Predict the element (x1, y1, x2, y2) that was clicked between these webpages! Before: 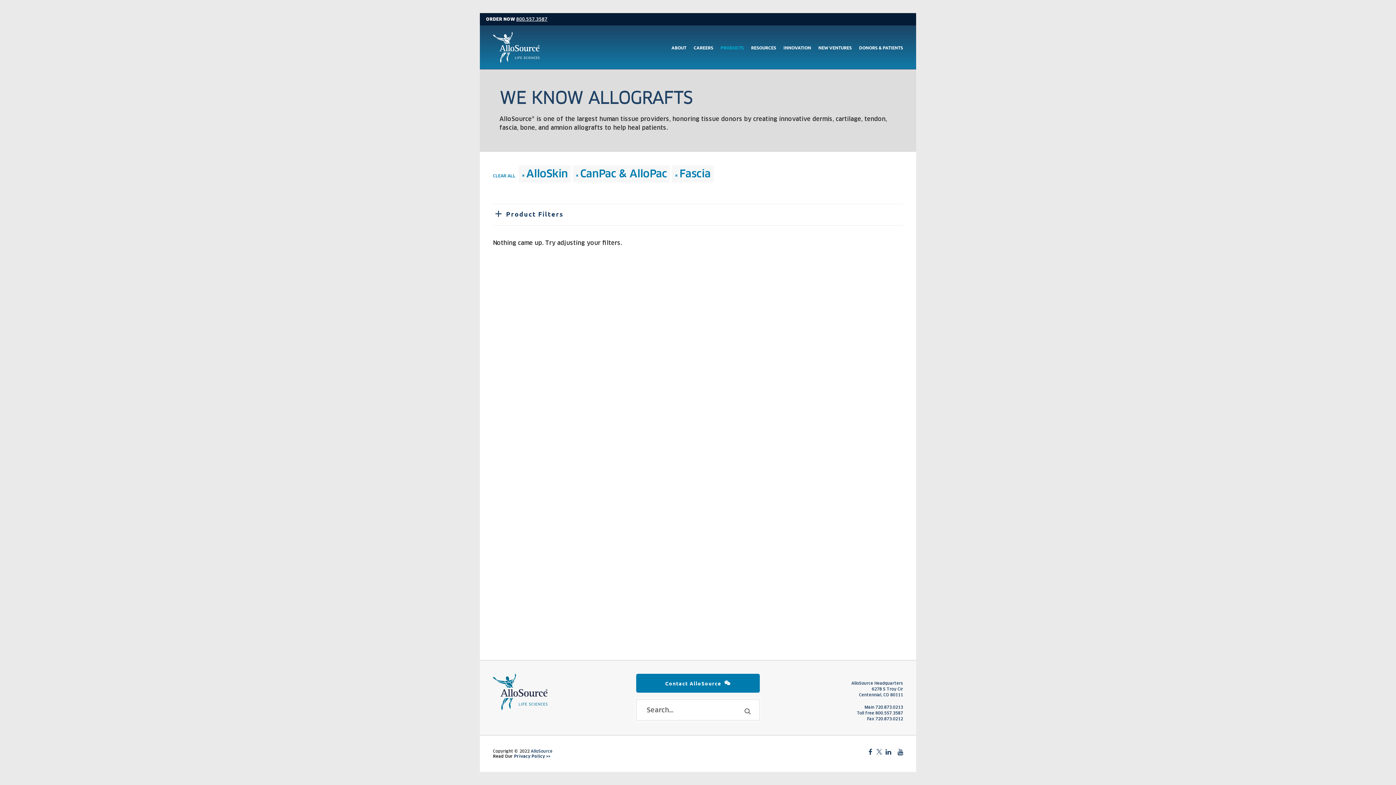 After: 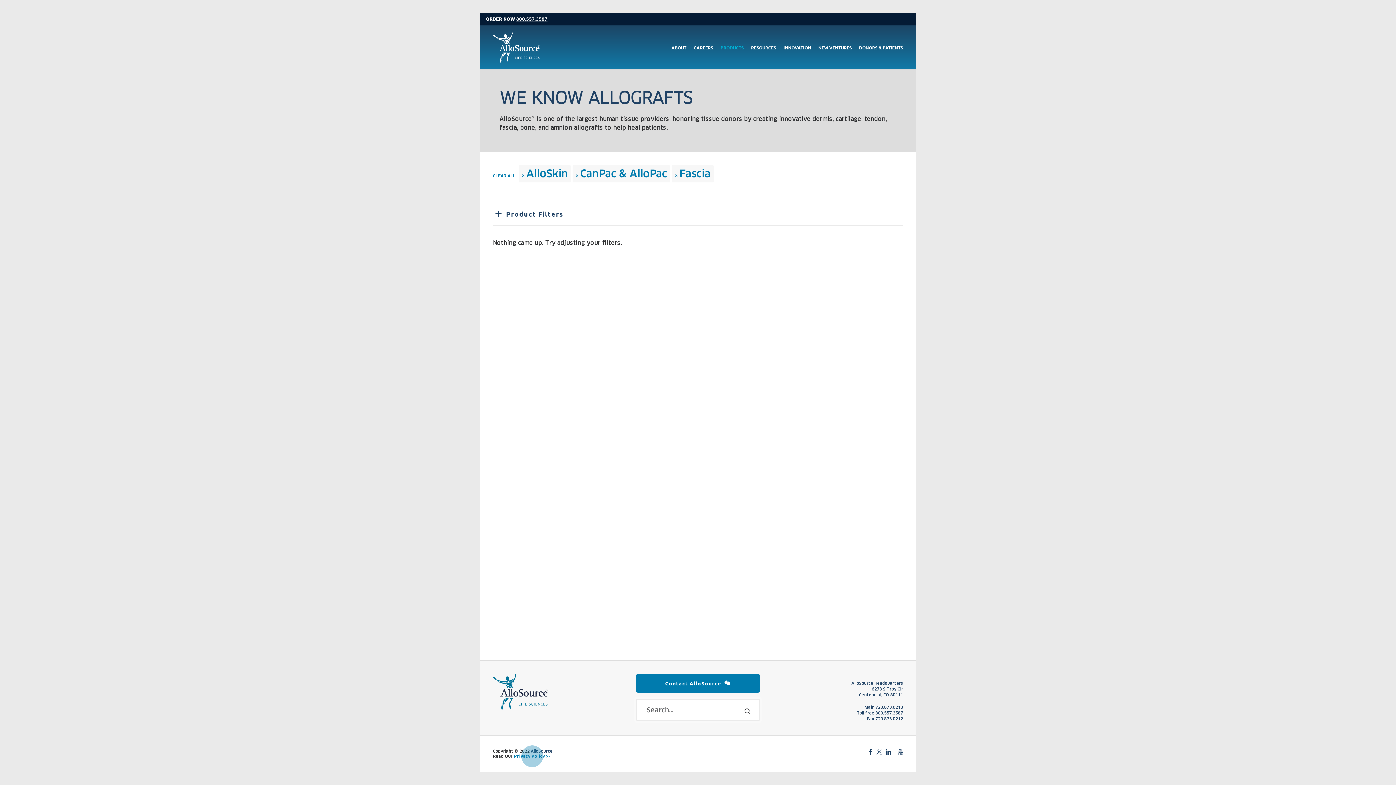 Action: bbox: (514, 754, 550, 759) label: Privacy Policy >>